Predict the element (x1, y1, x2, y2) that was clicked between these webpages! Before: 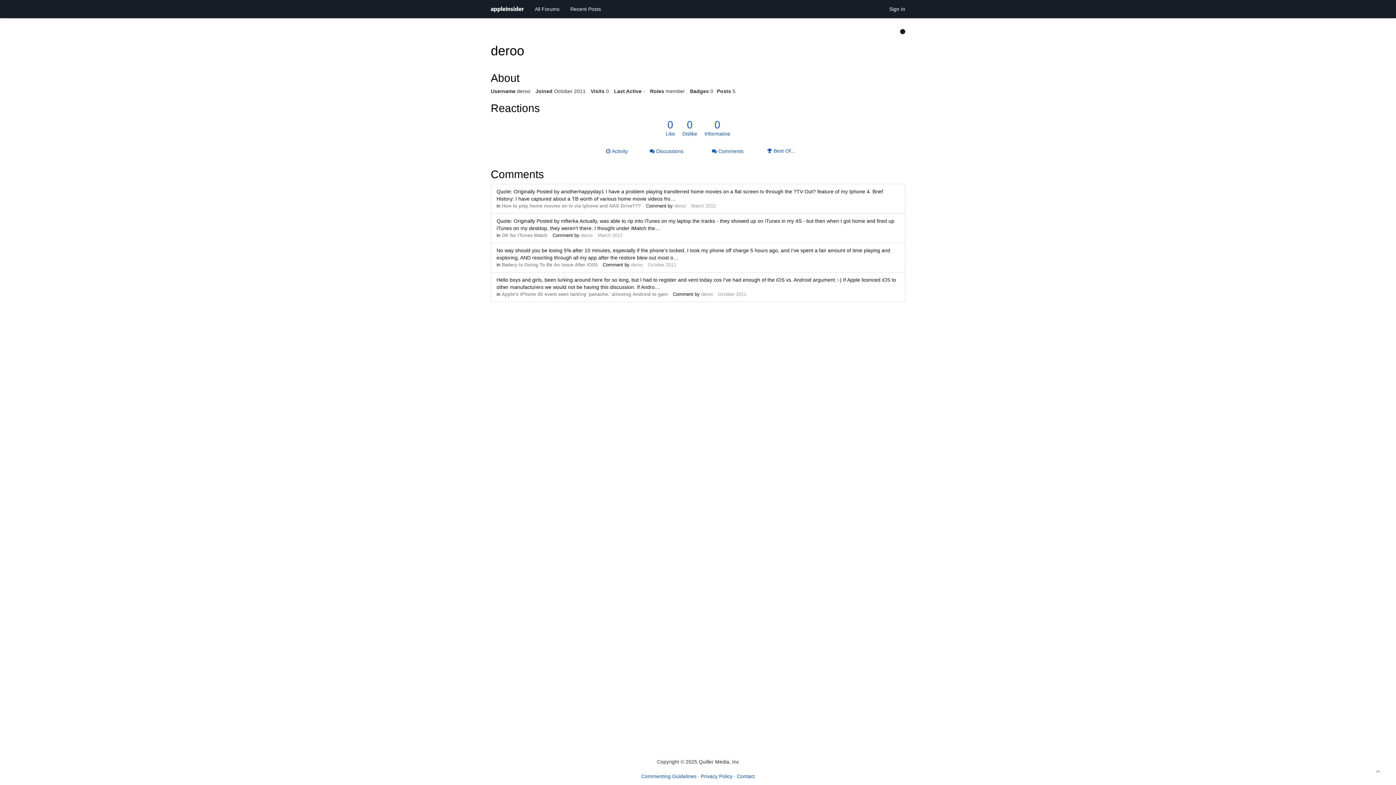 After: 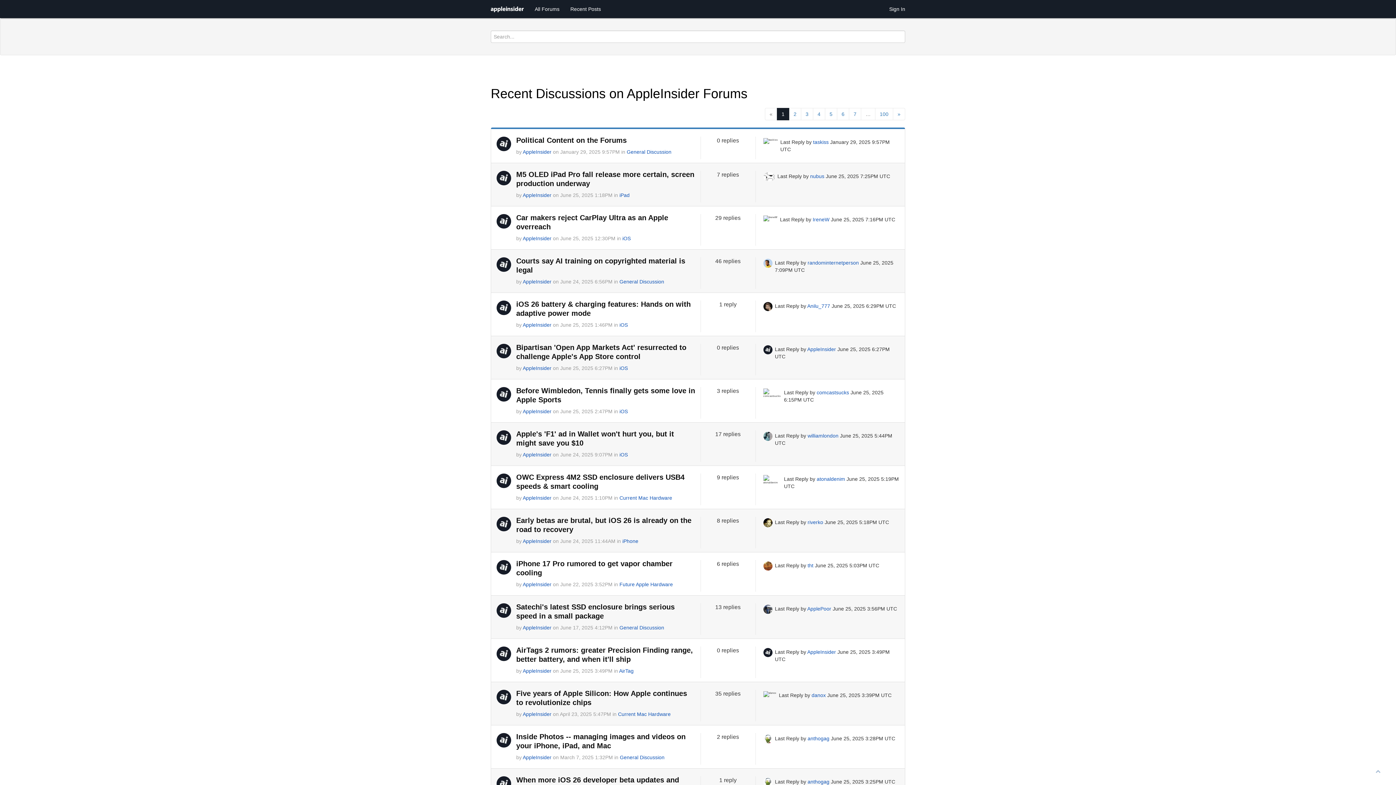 Action: label: Recent Posts bbox: (565, 0, 606, 18)